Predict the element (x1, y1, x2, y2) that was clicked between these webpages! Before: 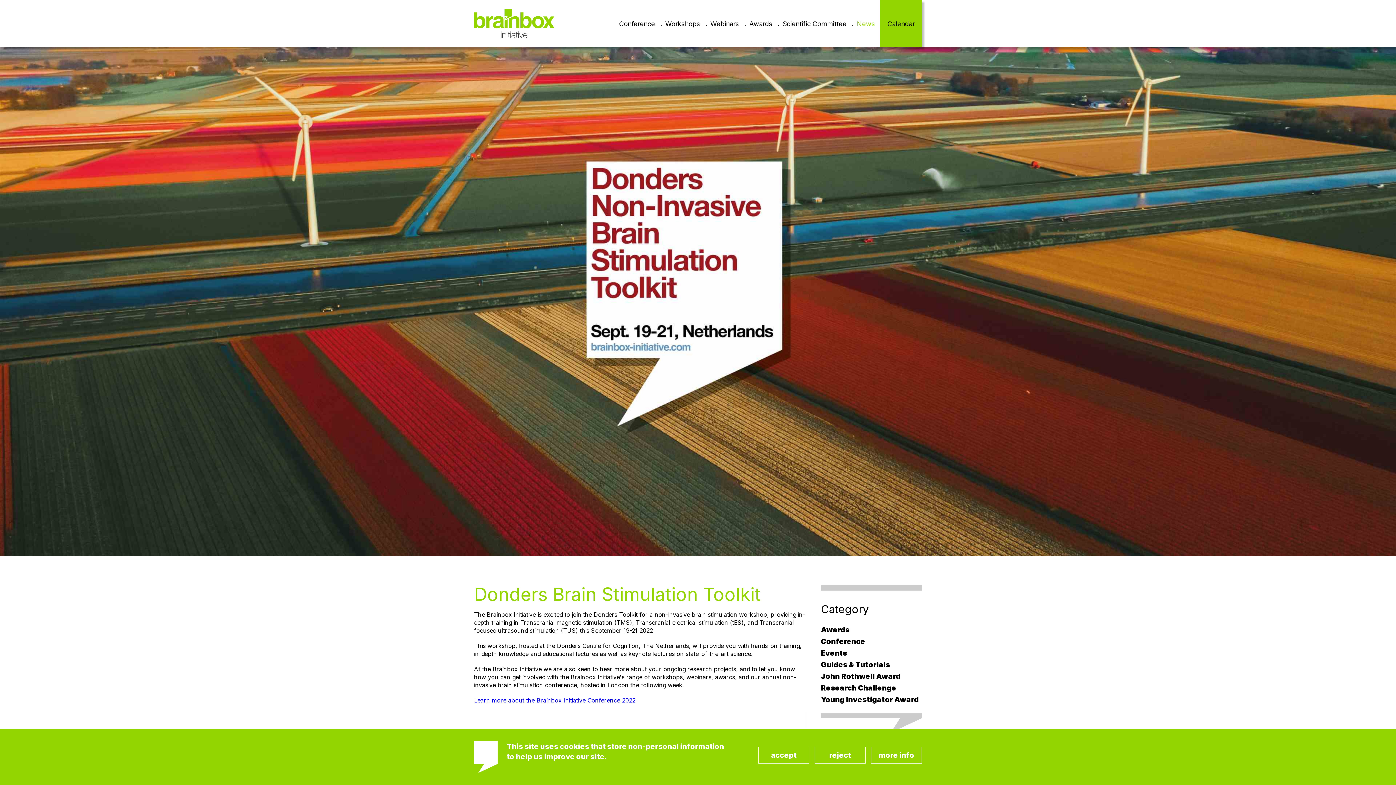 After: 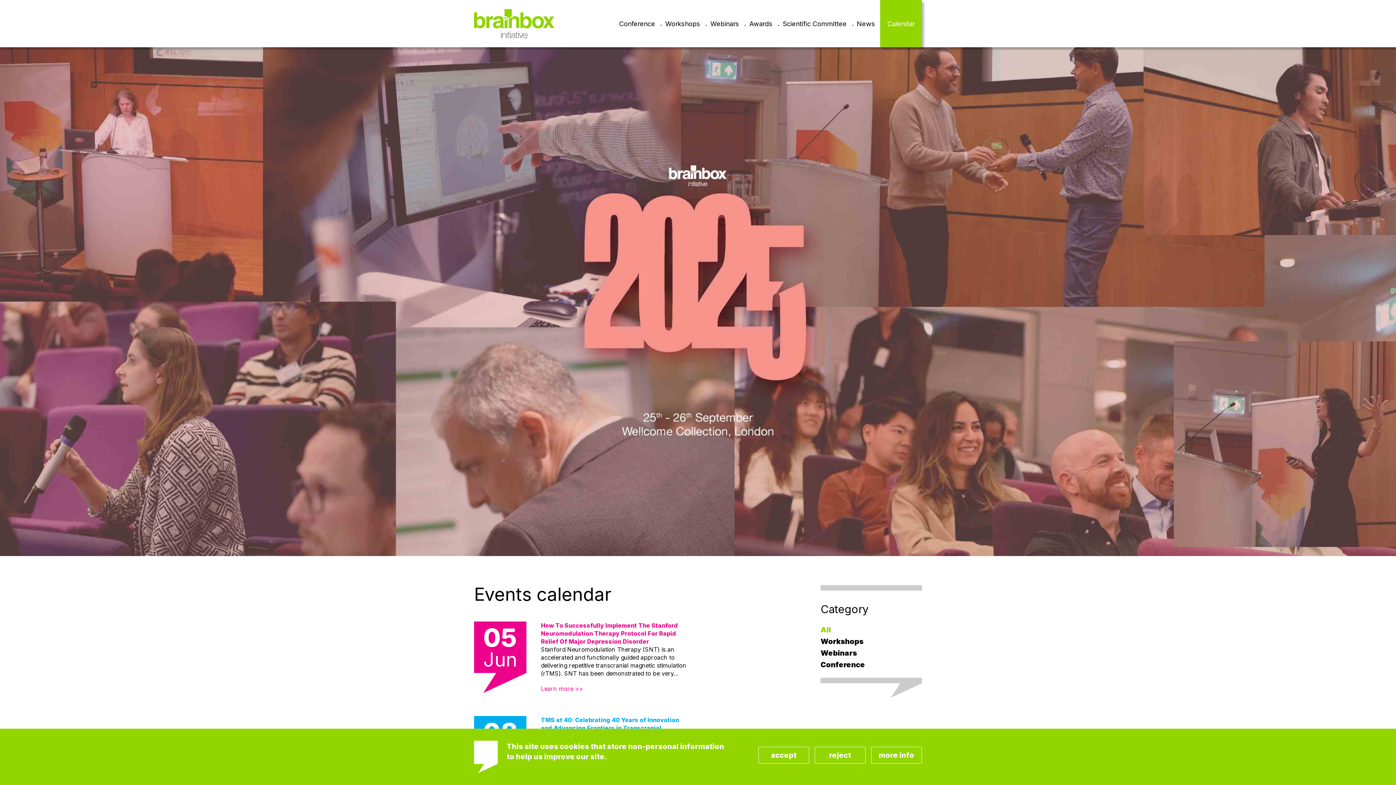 Action: bbox: (880, 0, 922, 47) label: Calendar